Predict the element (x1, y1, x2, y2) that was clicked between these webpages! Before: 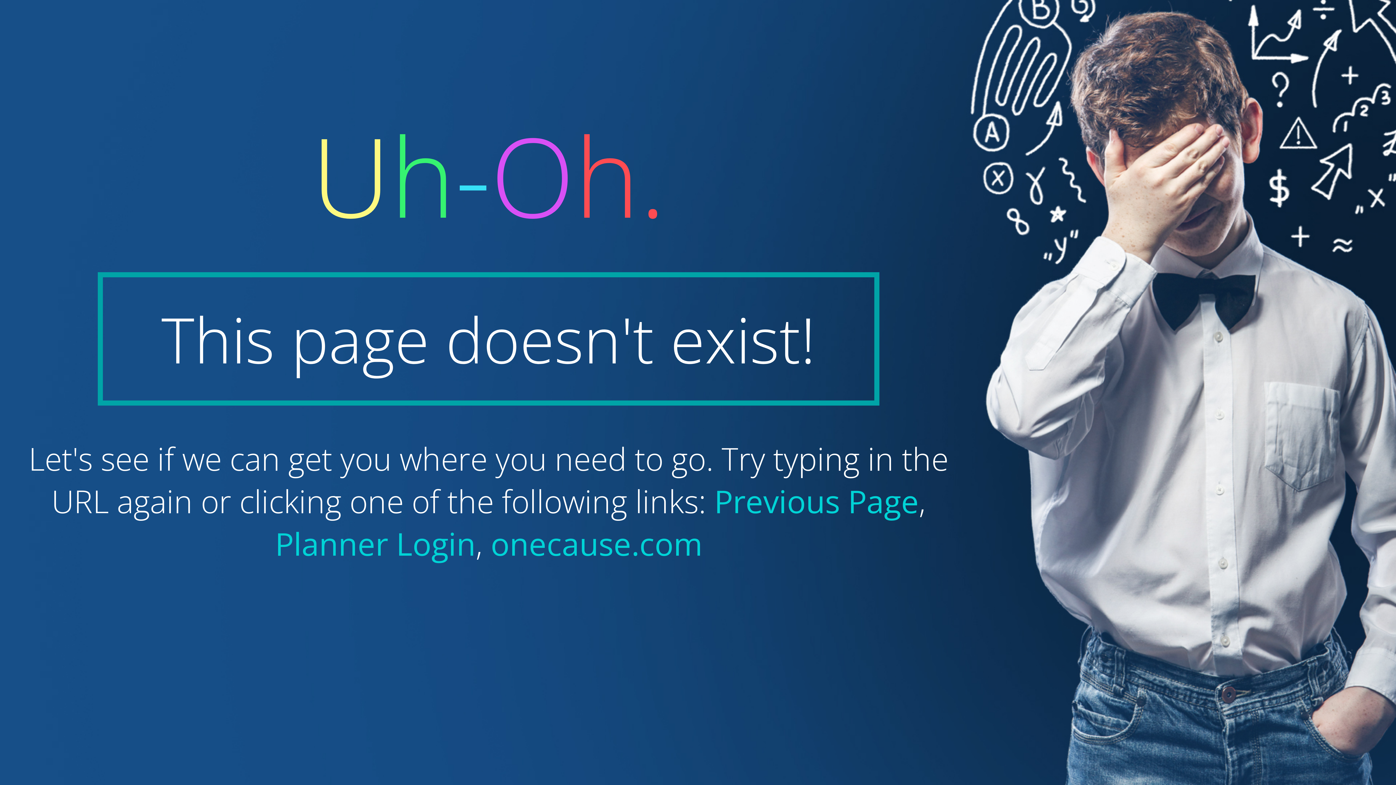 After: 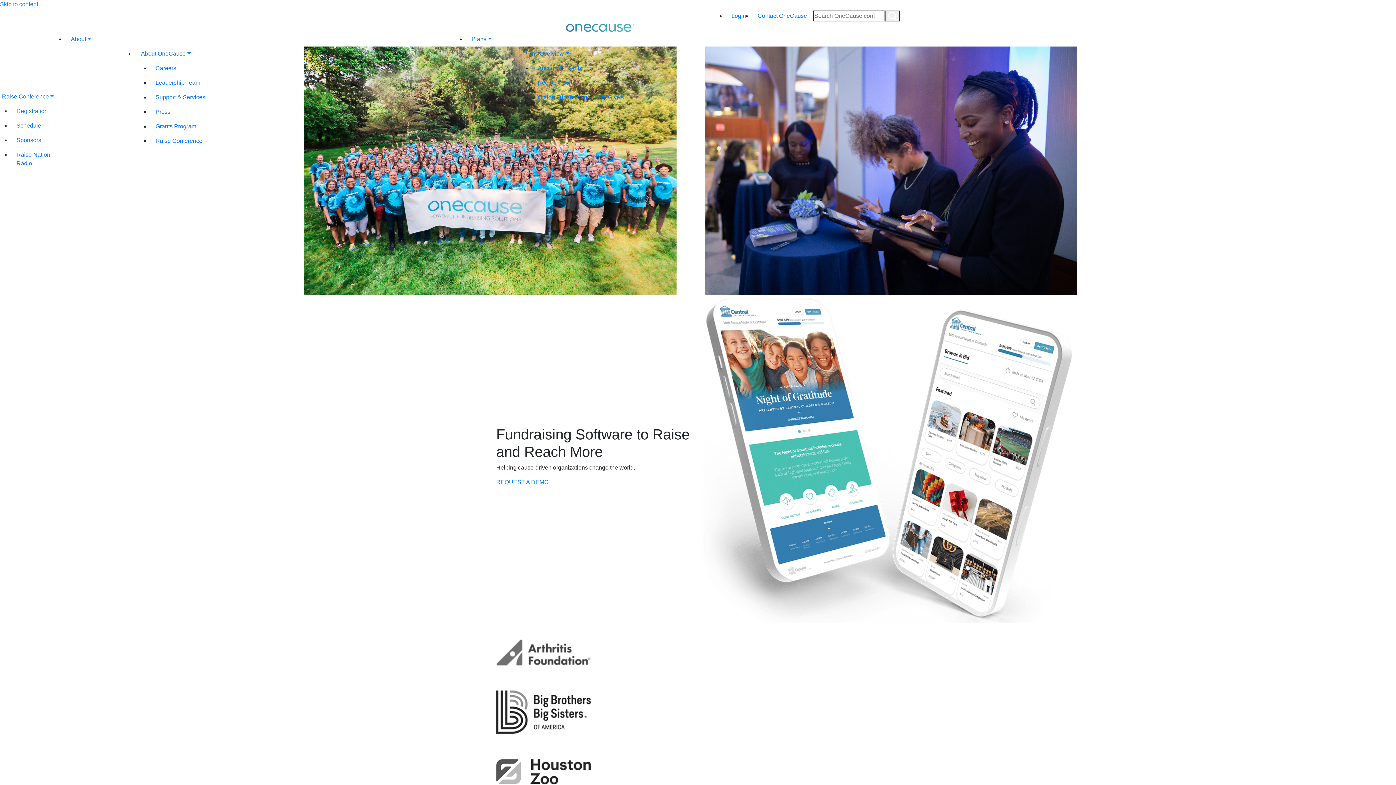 Action: bbox: (490, 522, 702, 564) label: onecause.com